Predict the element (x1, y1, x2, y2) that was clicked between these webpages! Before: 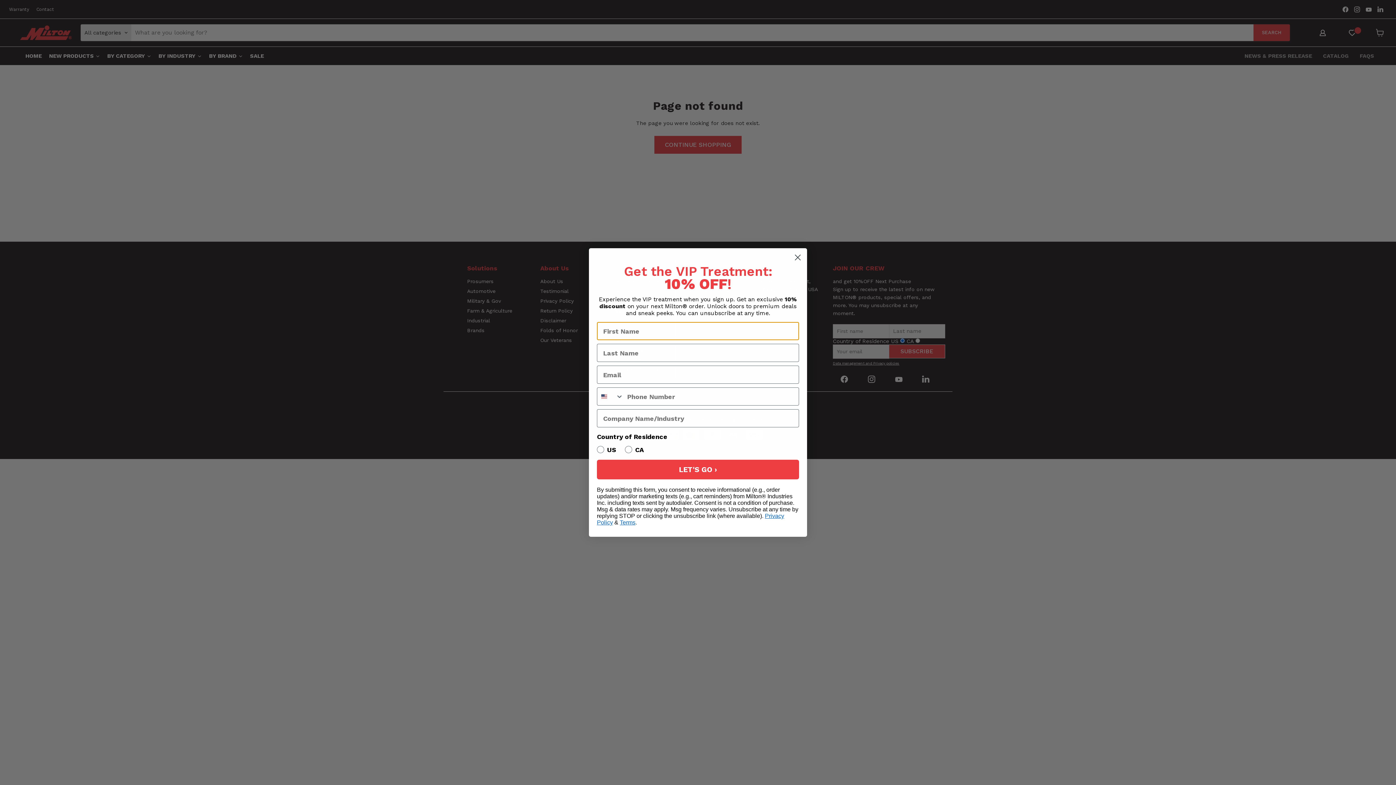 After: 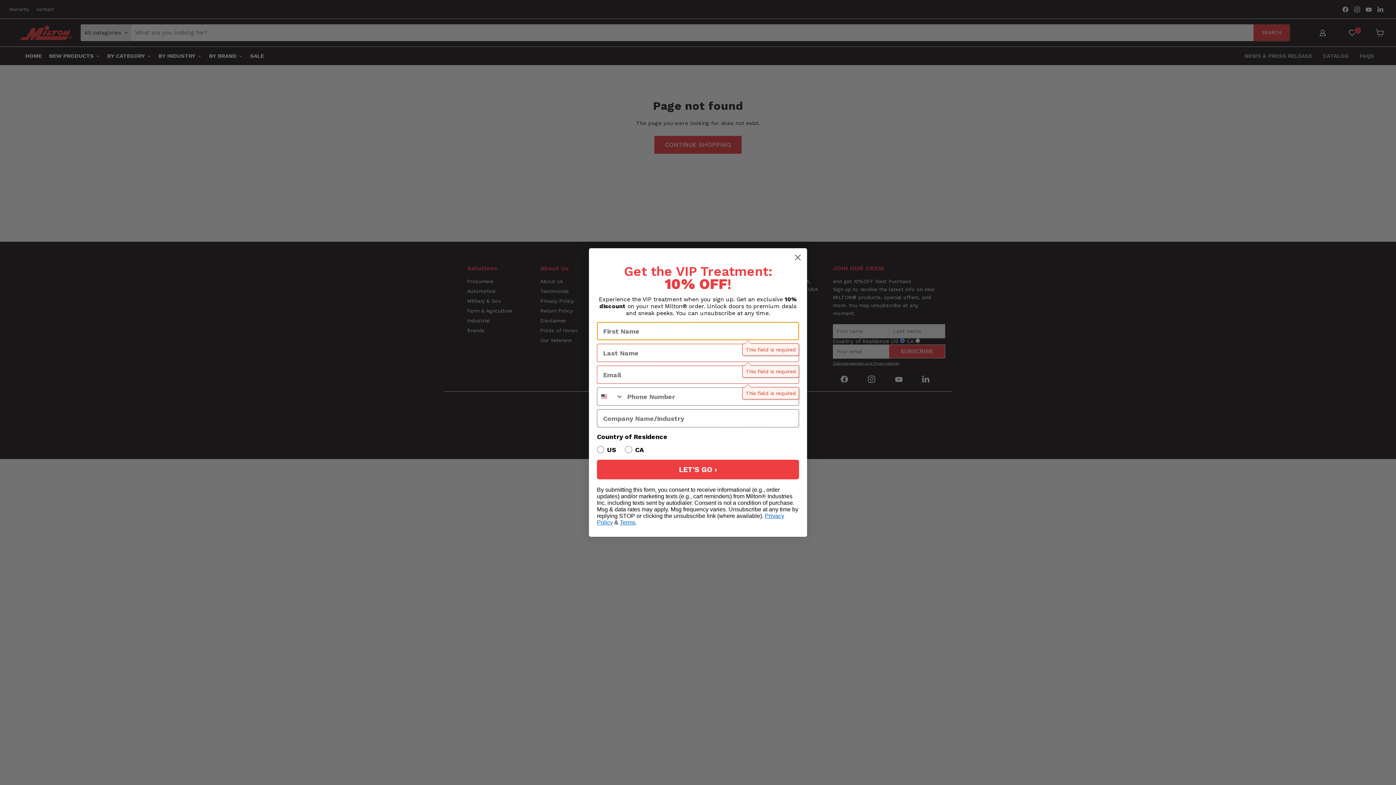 Action: bbox: (597, 460, 799, 479) label: LET'S GO ›